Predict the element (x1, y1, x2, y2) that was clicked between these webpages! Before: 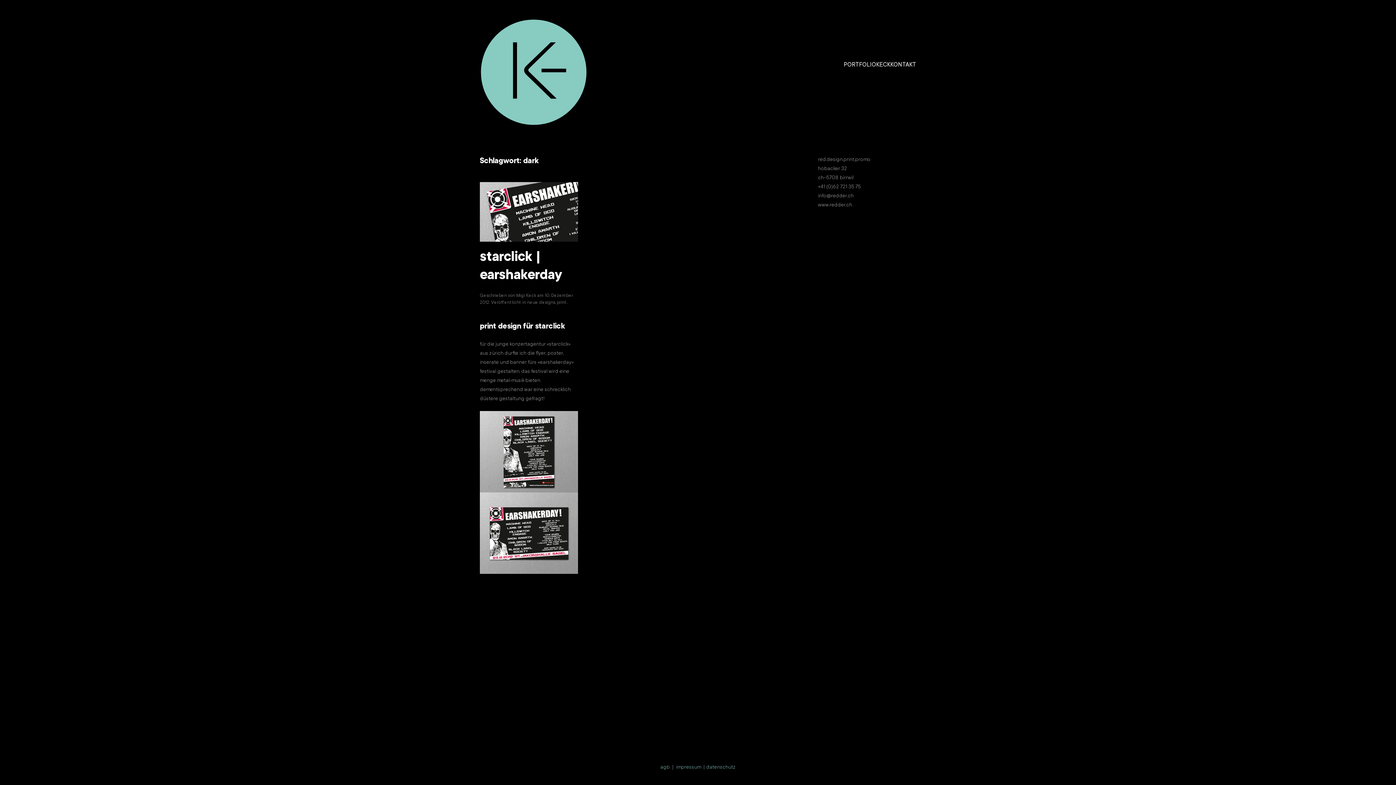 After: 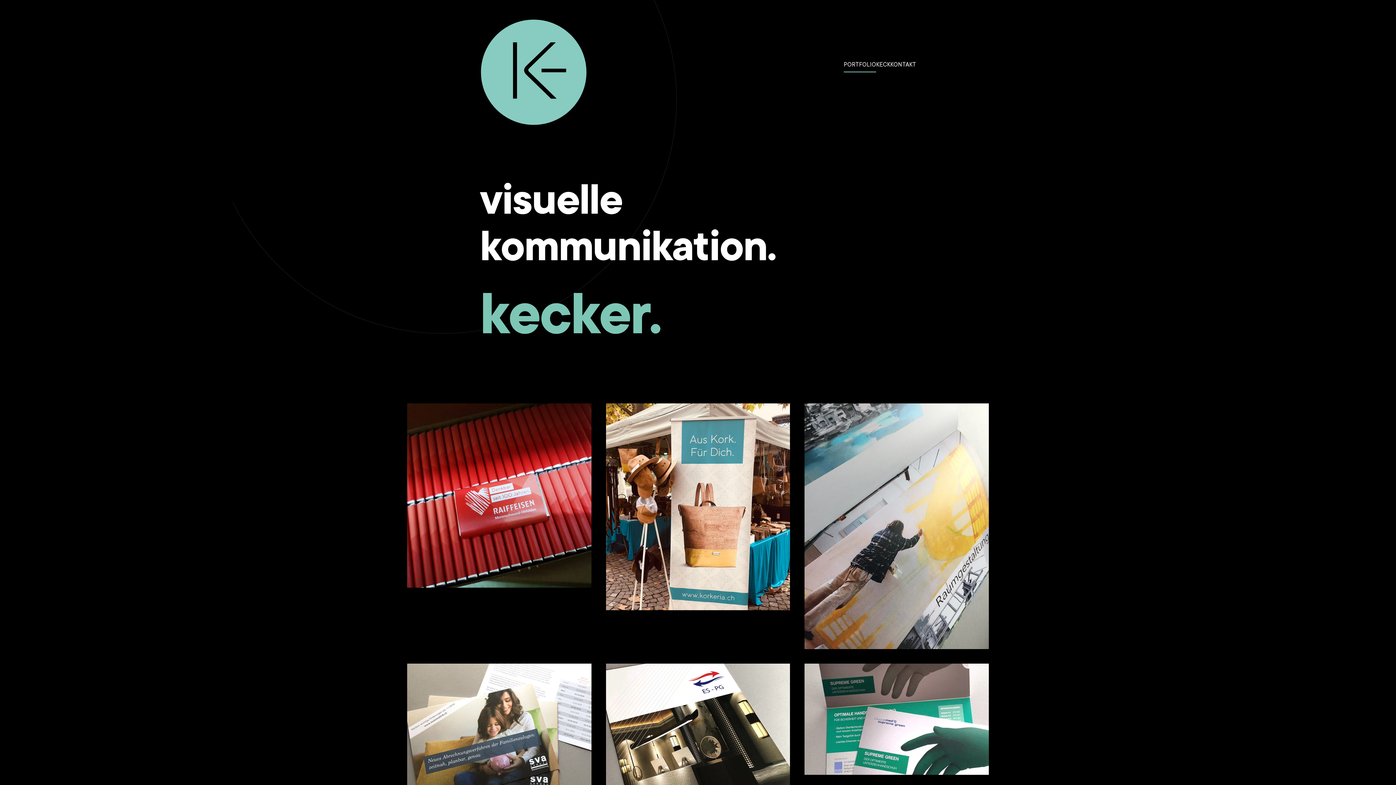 Action: label: Zurück zur Startseite bbox: (480, 3, 588, 126)